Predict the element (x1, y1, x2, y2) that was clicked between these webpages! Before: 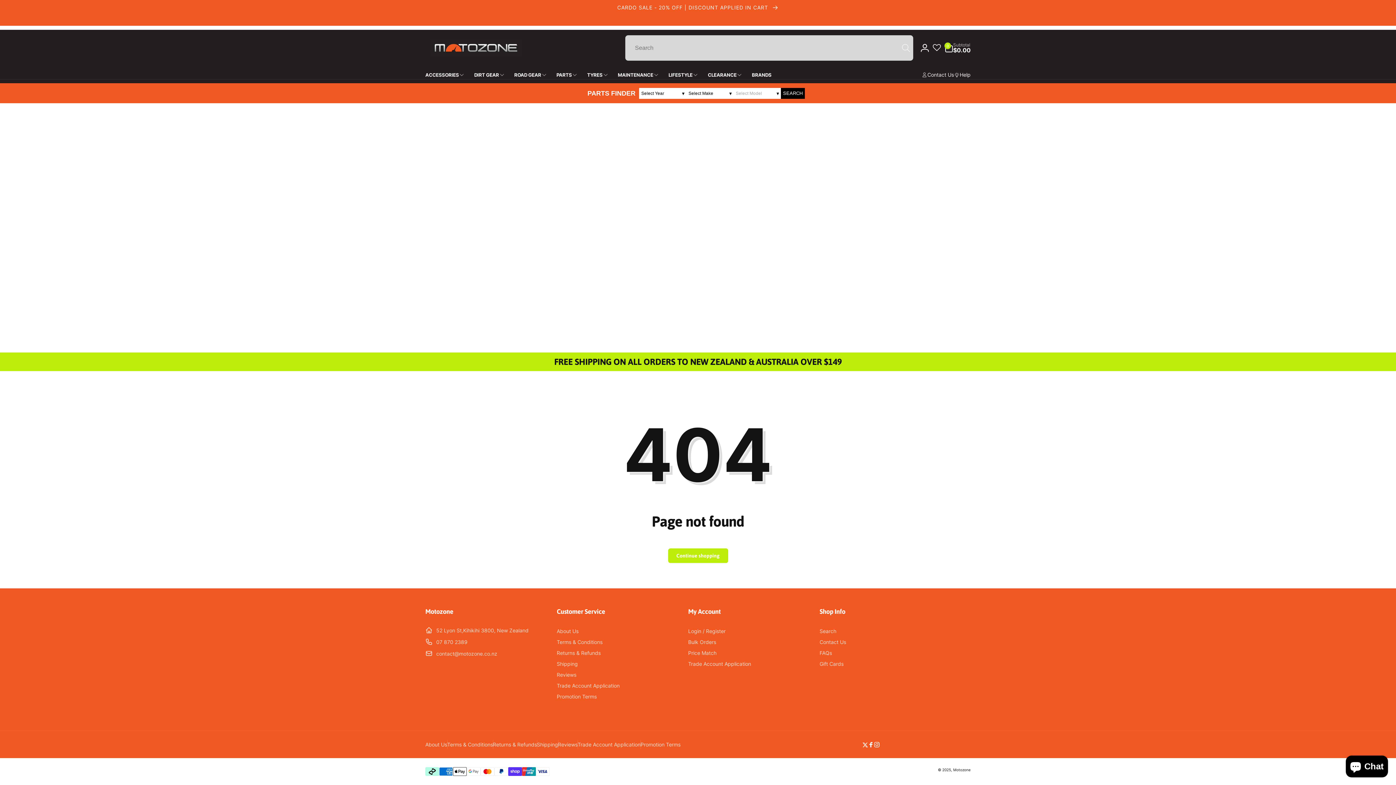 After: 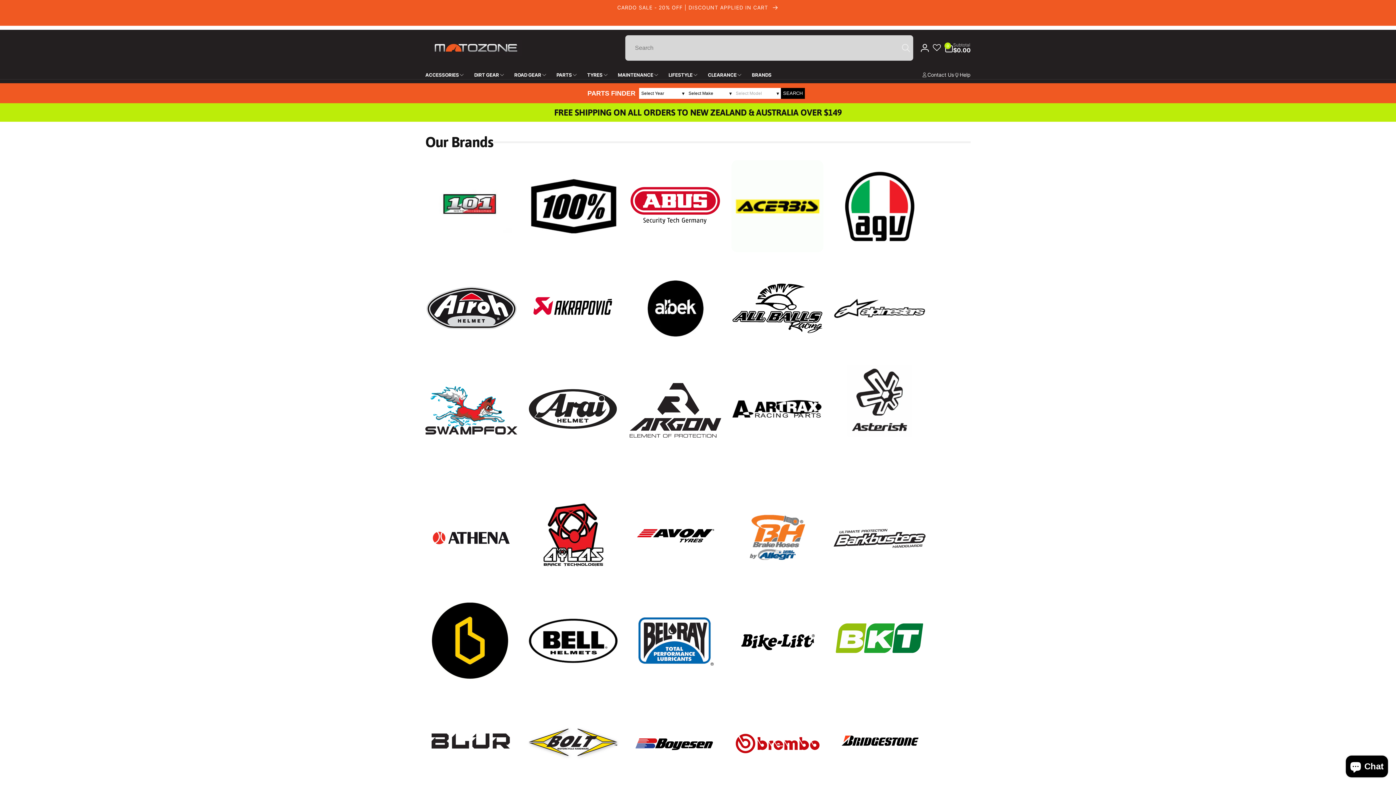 Action: label: BRANDS bbox: (746, 70, 777, 79)